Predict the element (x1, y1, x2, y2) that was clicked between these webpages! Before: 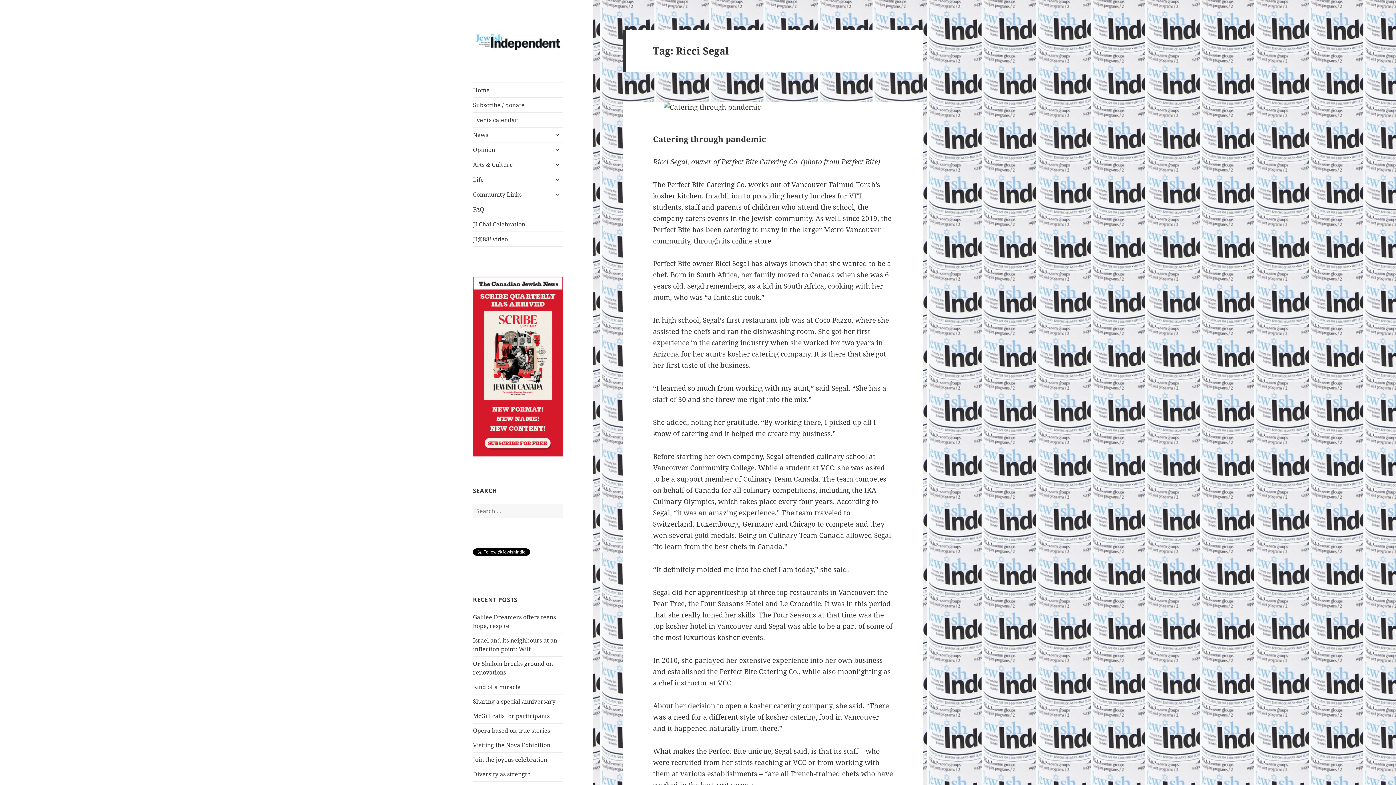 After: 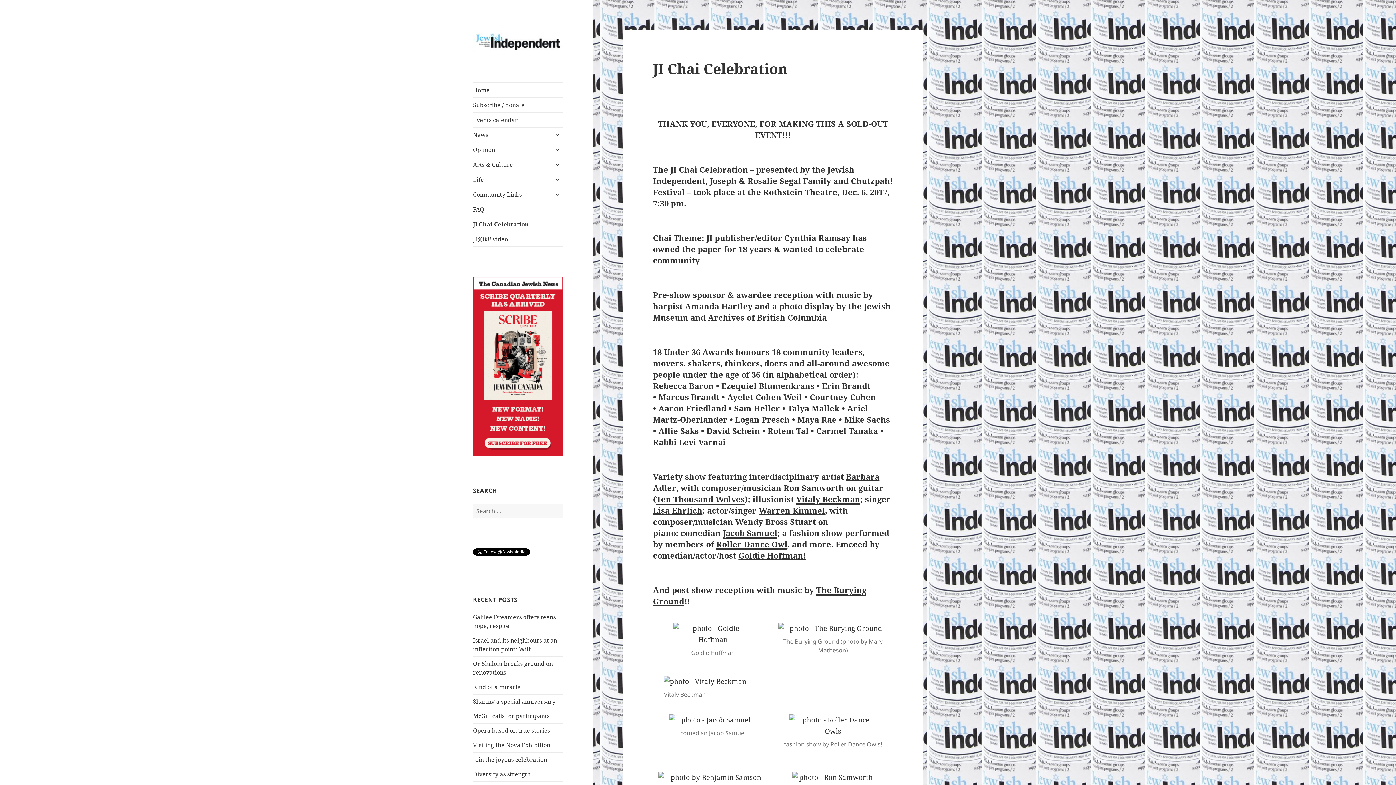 Action: label: JI Chai Celebration bbox: (473, 217, 563, 231)